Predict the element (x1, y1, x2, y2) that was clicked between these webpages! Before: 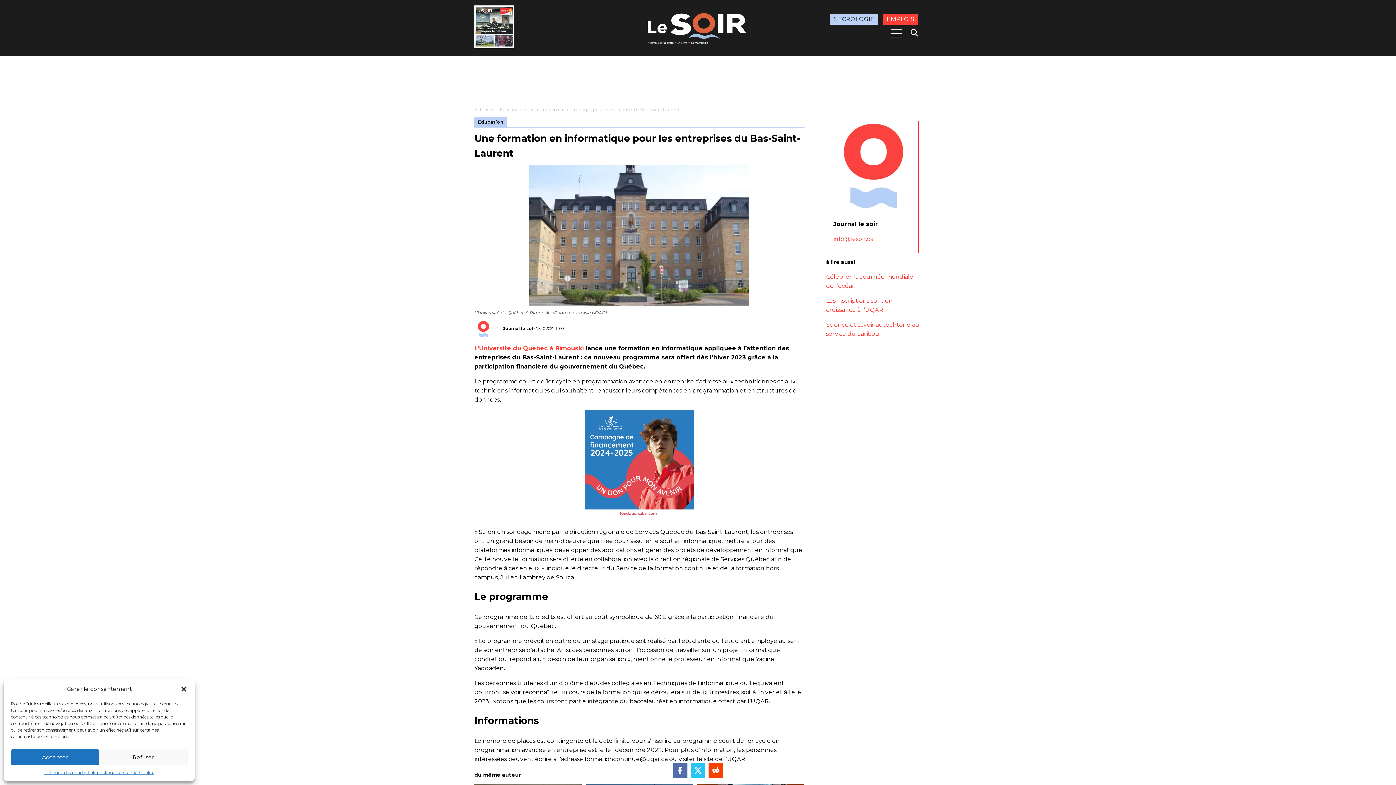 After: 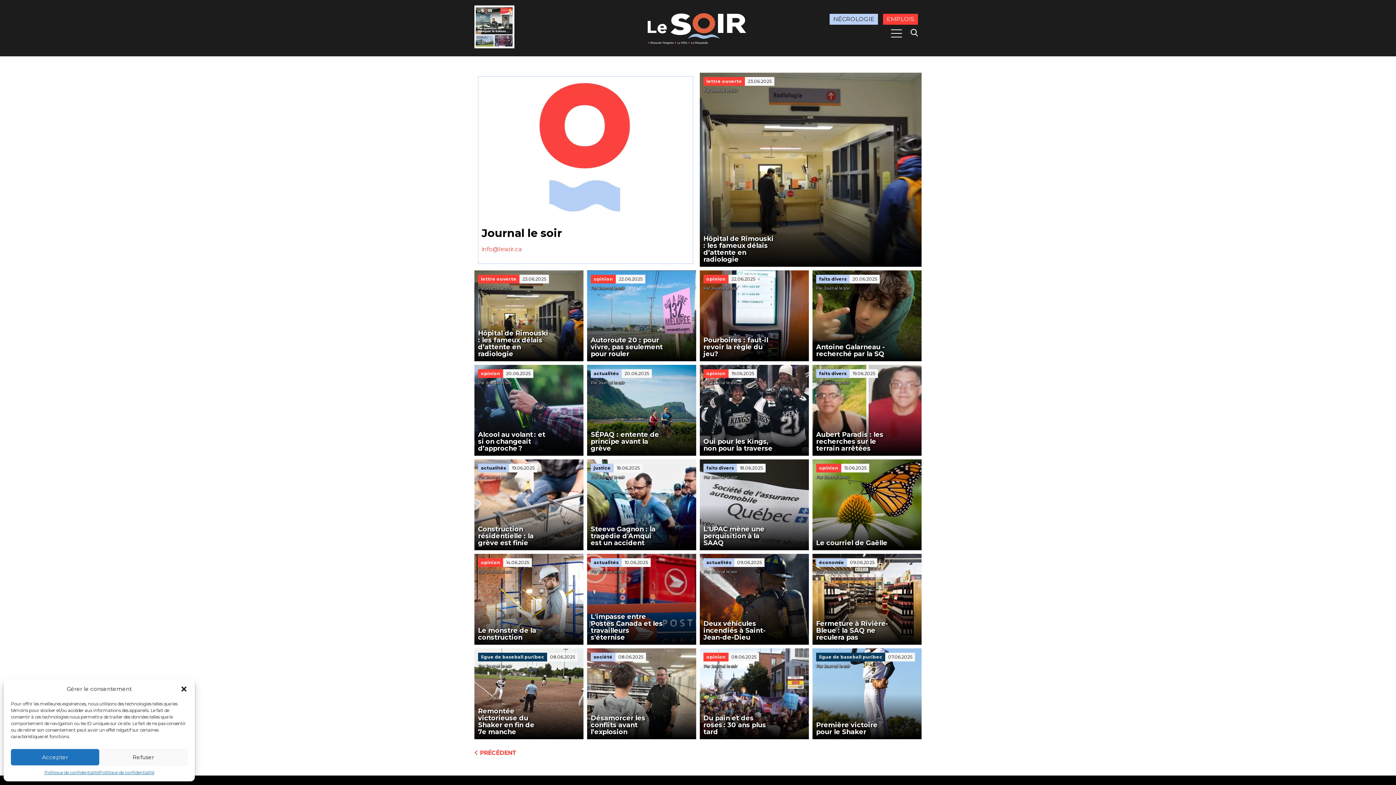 Action: bbox: (826, 116, 921, 212)